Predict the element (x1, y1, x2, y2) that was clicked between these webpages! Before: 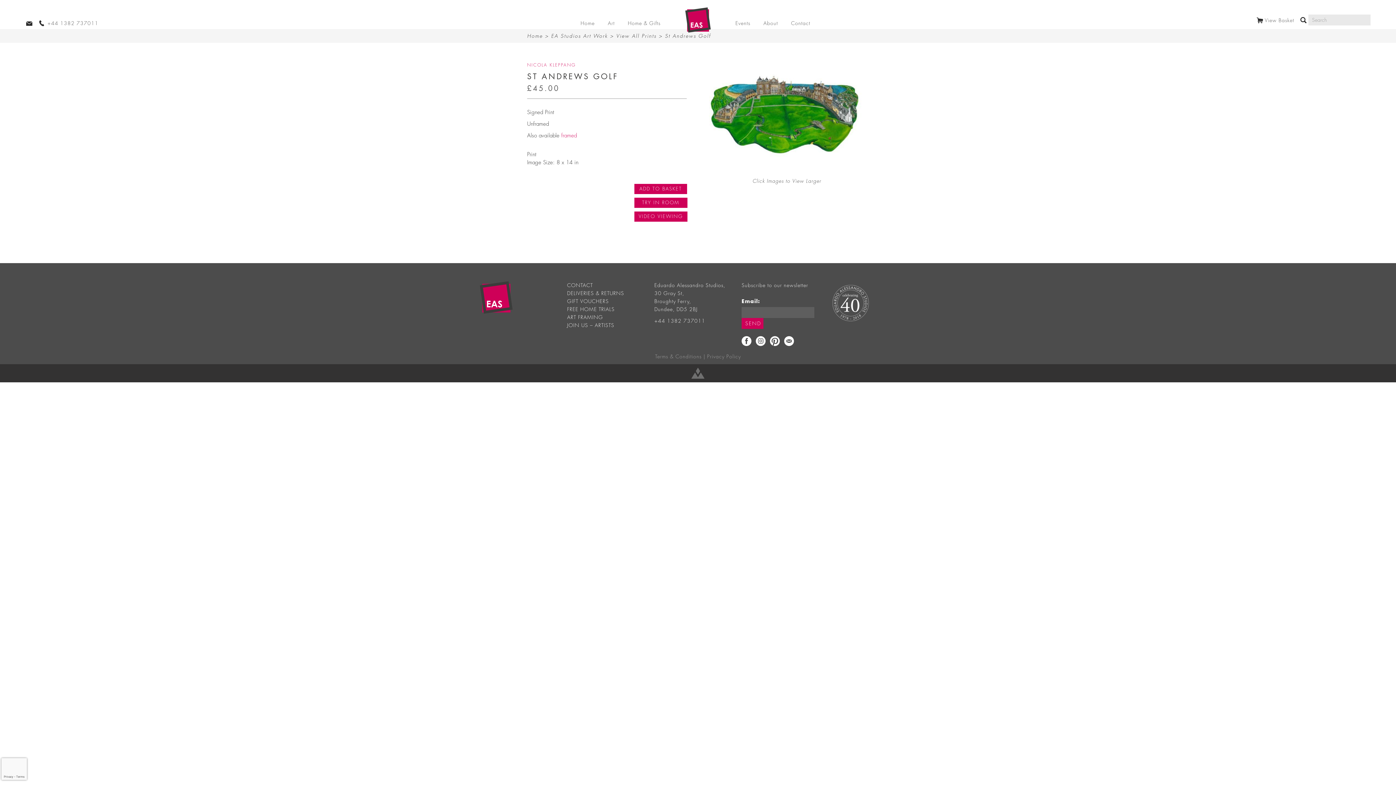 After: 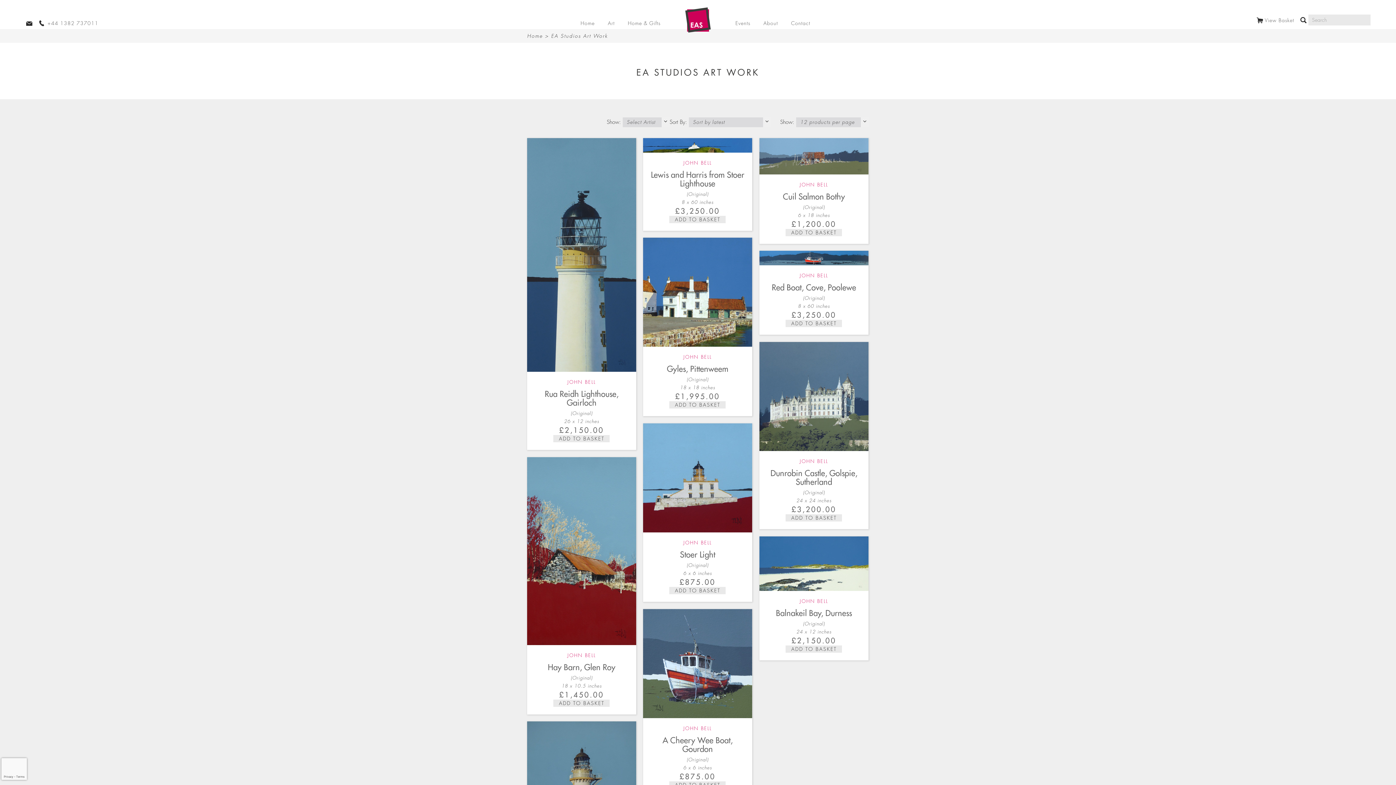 Action: label: EA Studios Art Work bbox: (551, 33, 608, 38)